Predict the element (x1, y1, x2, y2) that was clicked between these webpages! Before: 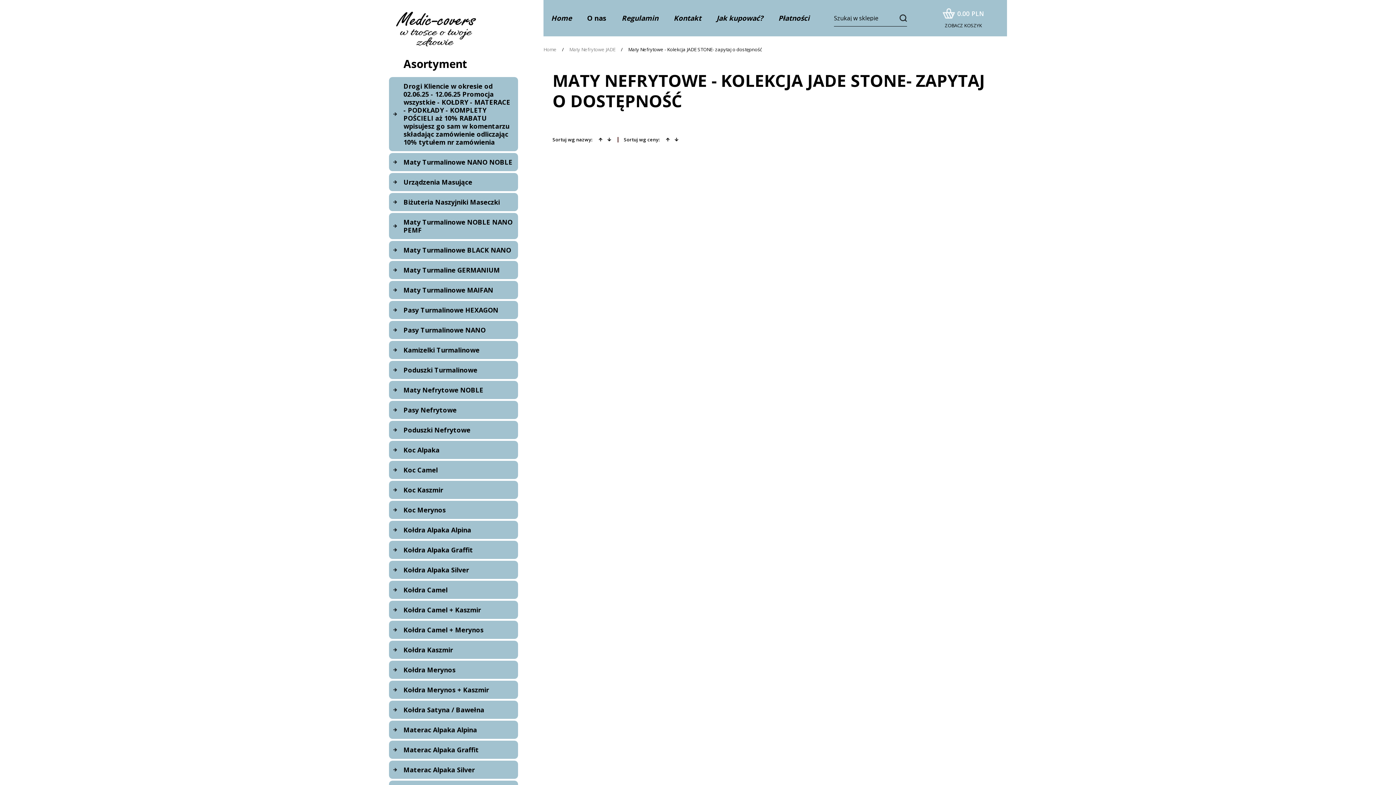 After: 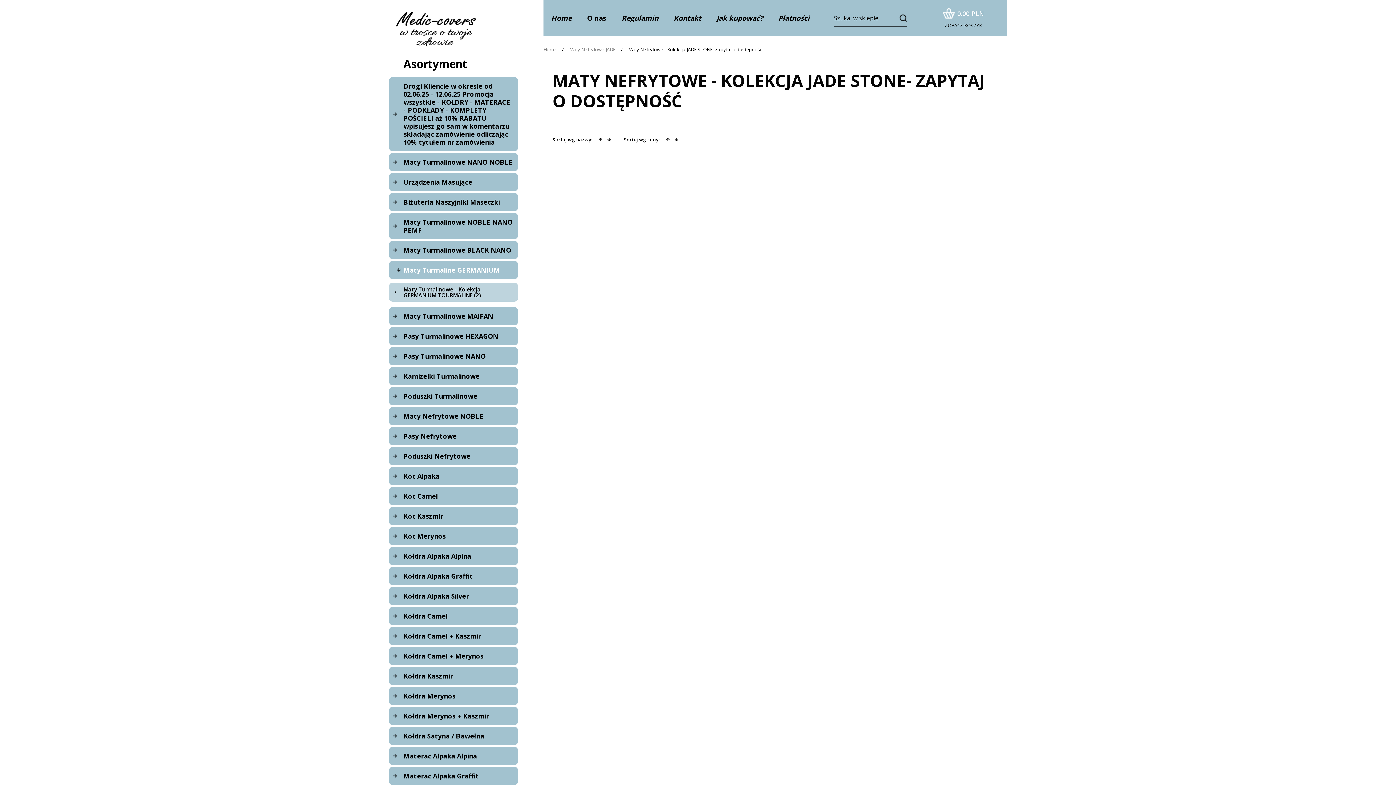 Action: bbox: (389, 261, 518, 279) label: Maty Turmaline GERMANIUM